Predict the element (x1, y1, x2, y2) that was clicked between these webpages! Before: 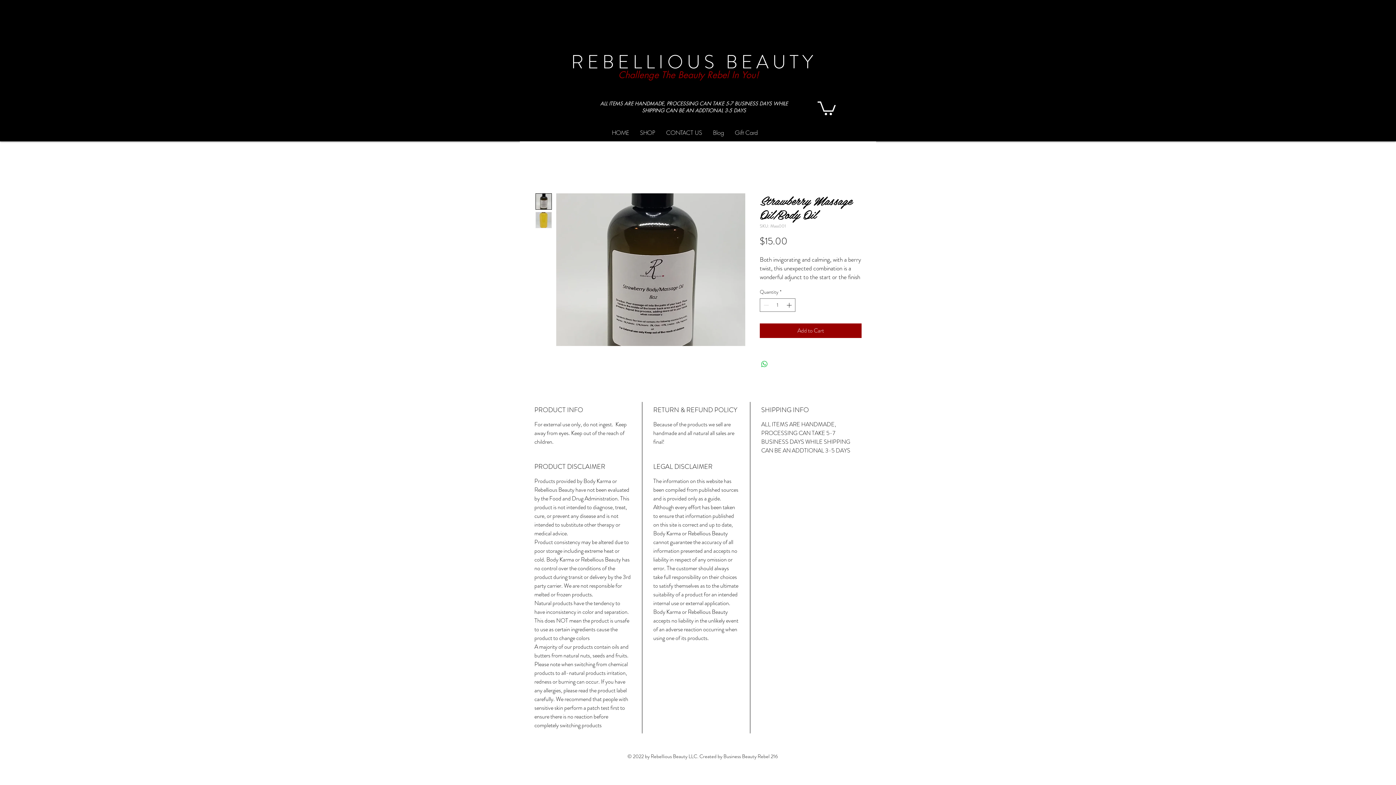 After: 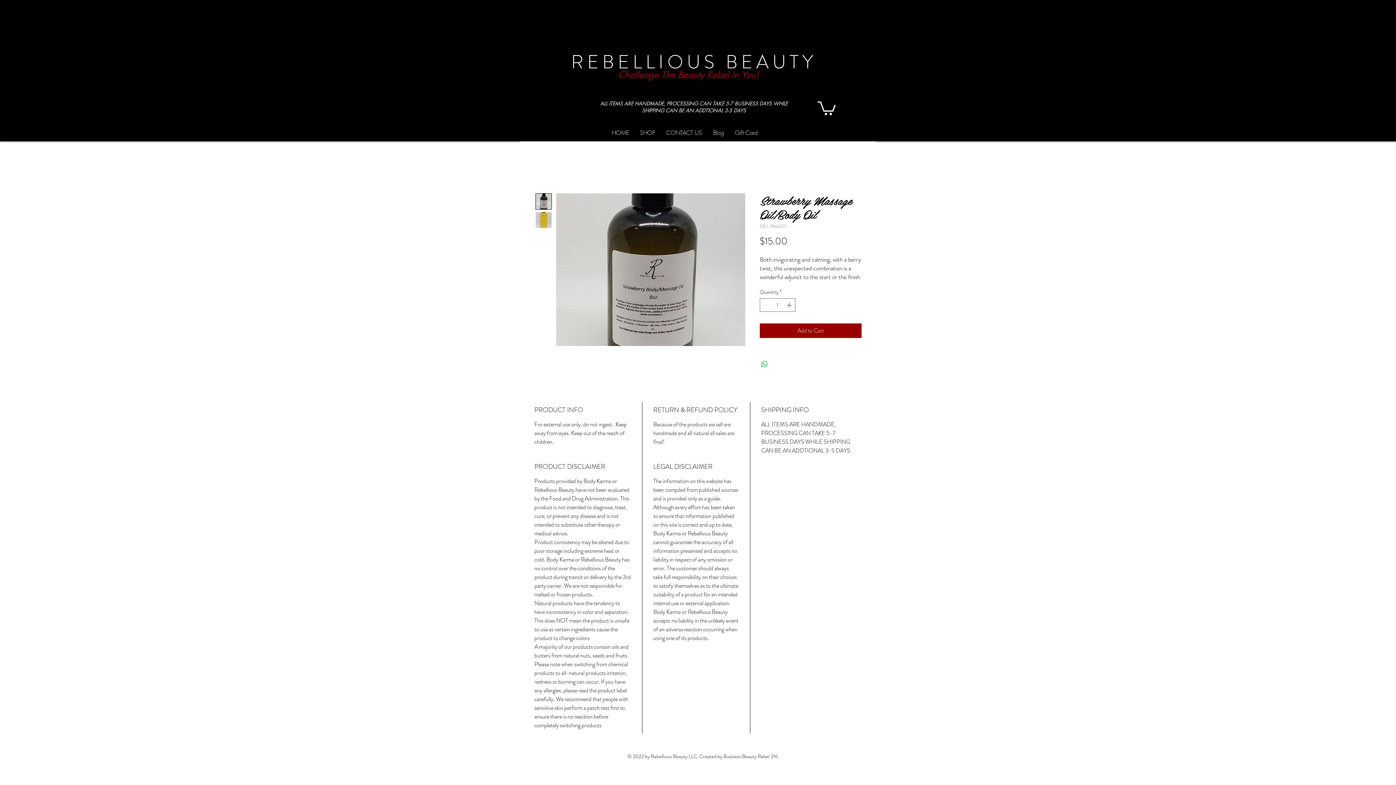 Action: bbox: (723, 753, 778, 760) label: Business Beauty Rebel 216